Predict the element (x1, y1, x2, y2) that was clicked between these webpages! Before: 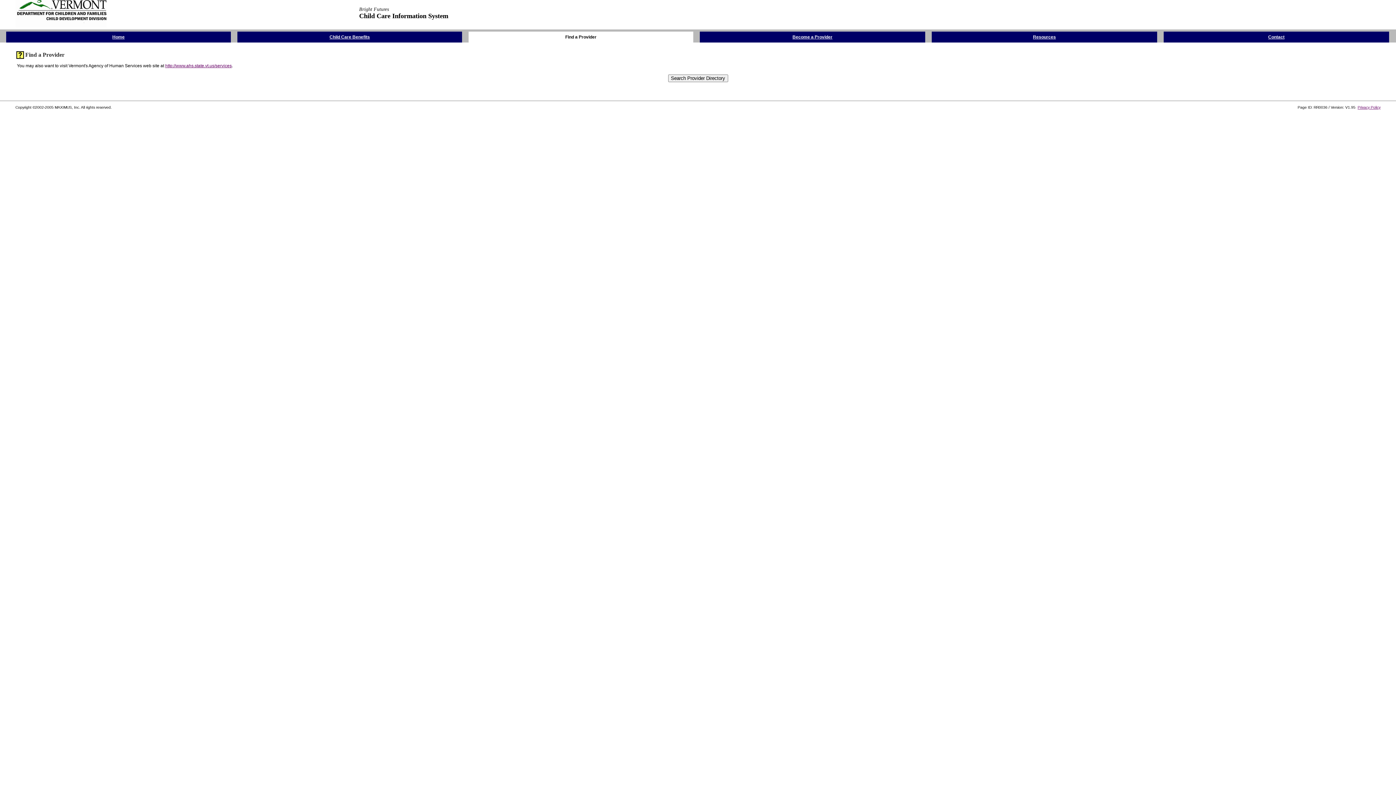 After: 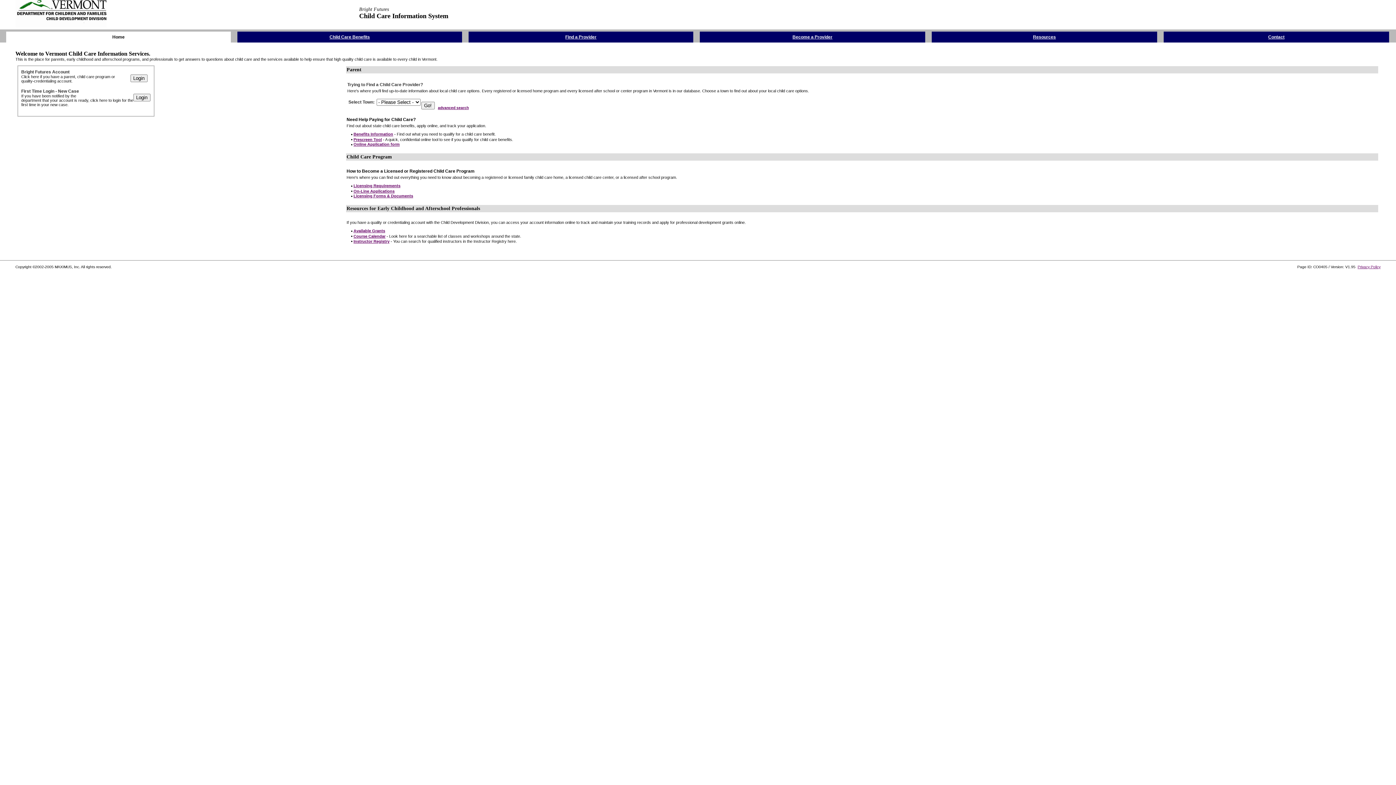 Action: bbox: (112, 33, 124, 39) label: Home